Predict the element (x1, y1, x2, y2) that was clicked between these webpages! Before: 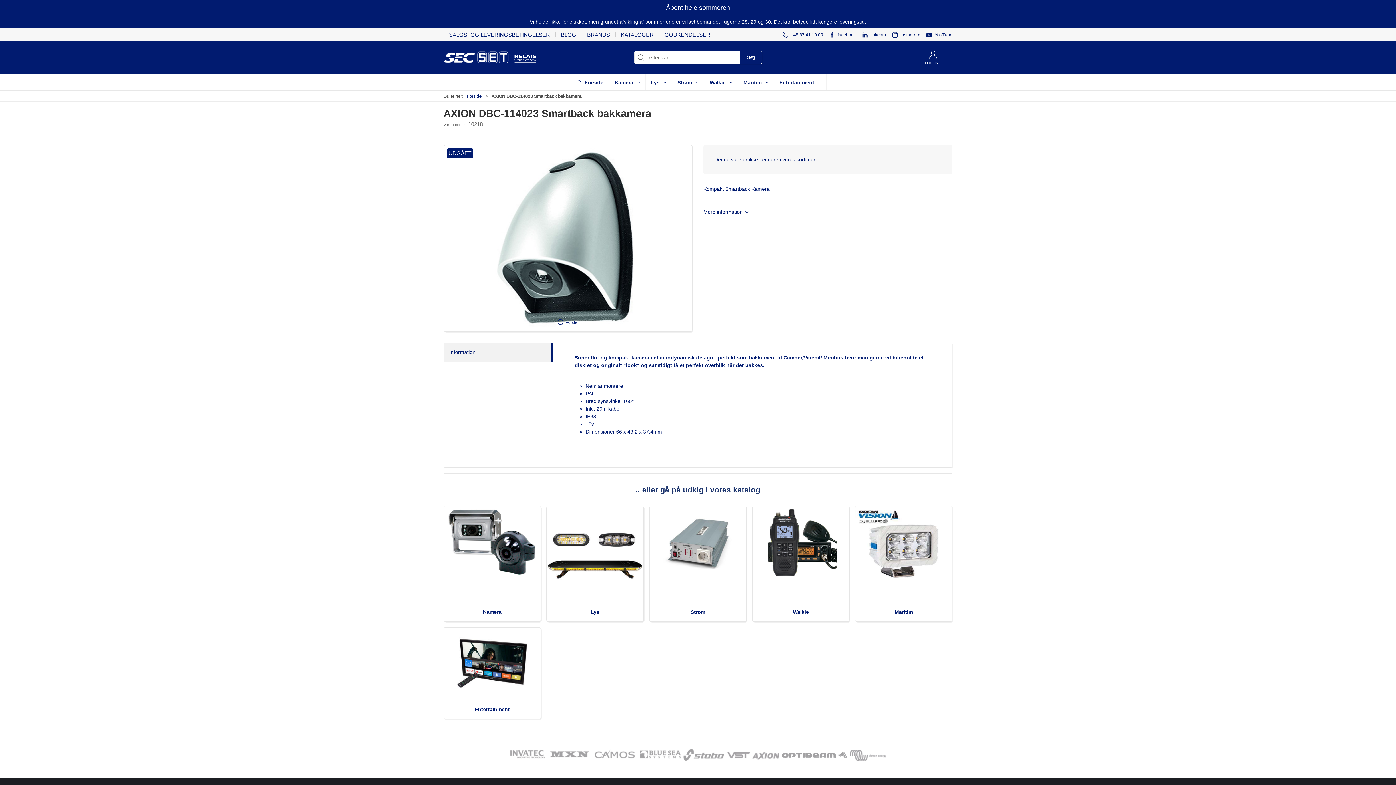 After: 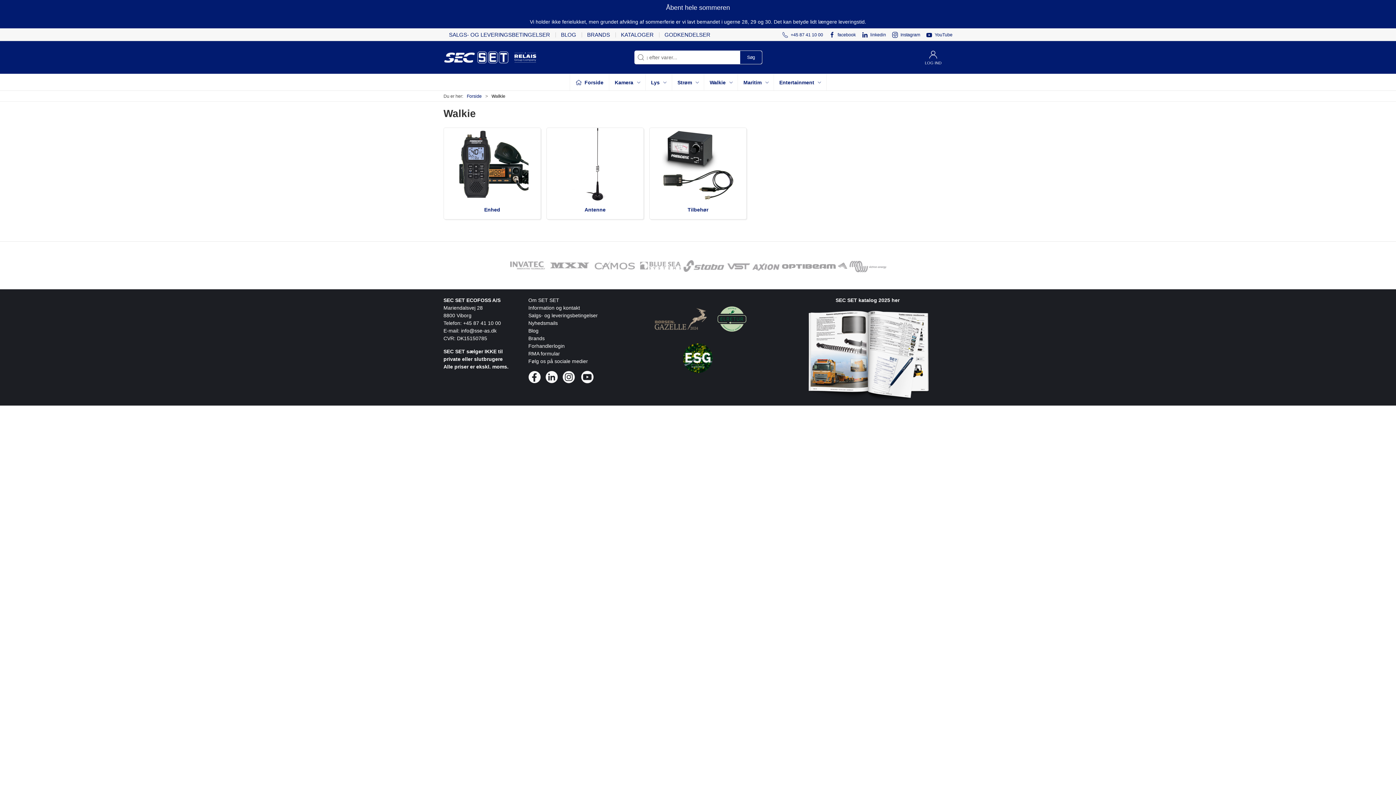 Action: bbox: (793, 609, 809, 615) label: Walkie